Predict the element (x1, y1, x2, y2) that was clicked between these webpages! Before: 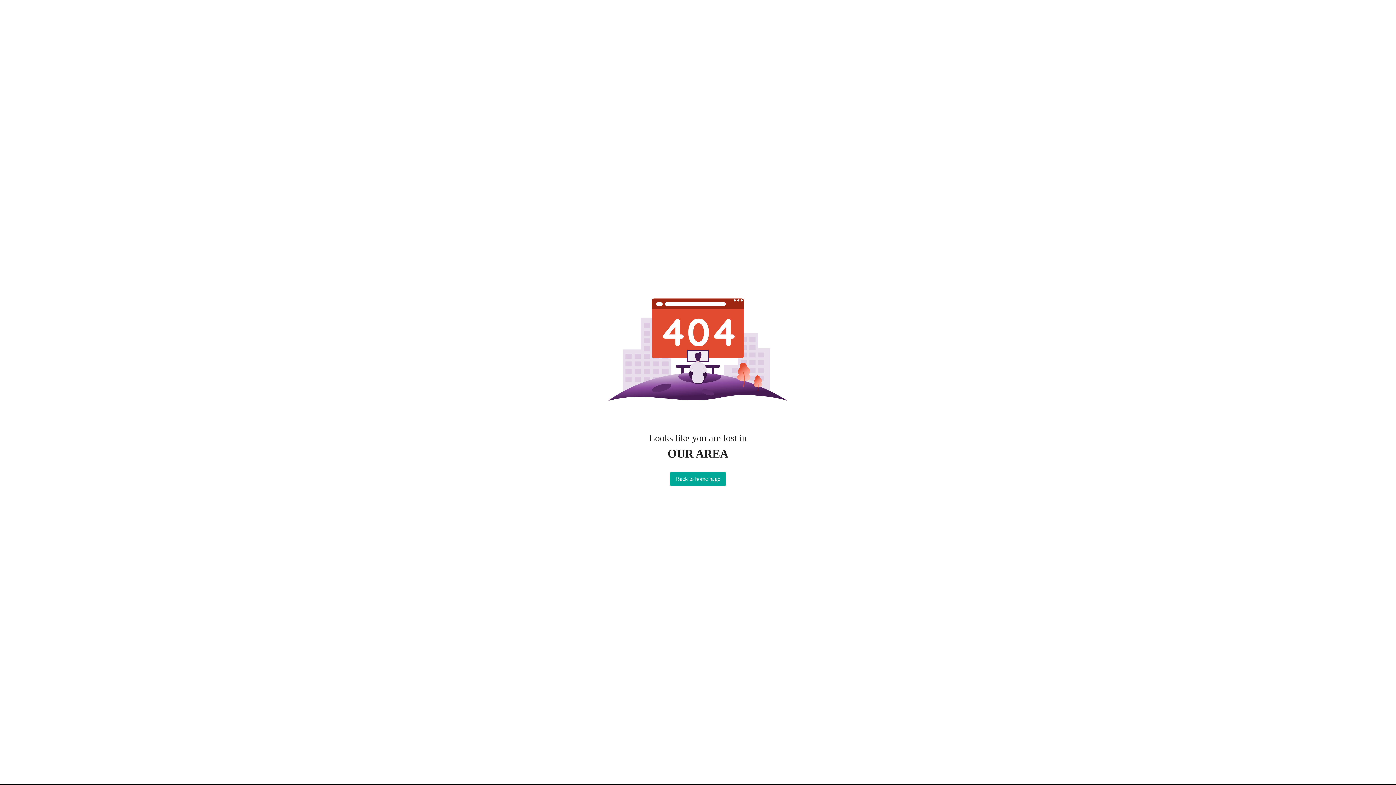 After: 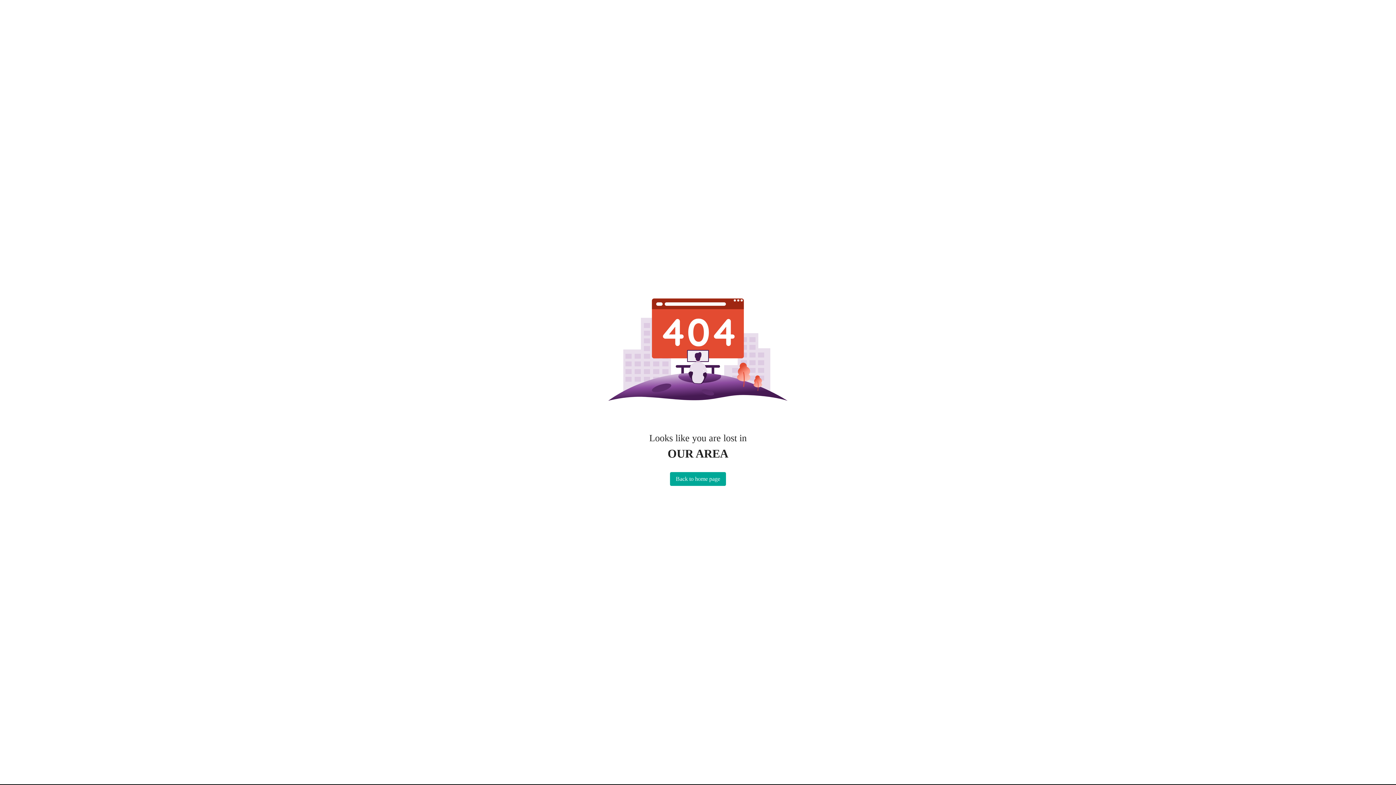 Action: label: Back to home page bbox: (670, 454, 726, 467)